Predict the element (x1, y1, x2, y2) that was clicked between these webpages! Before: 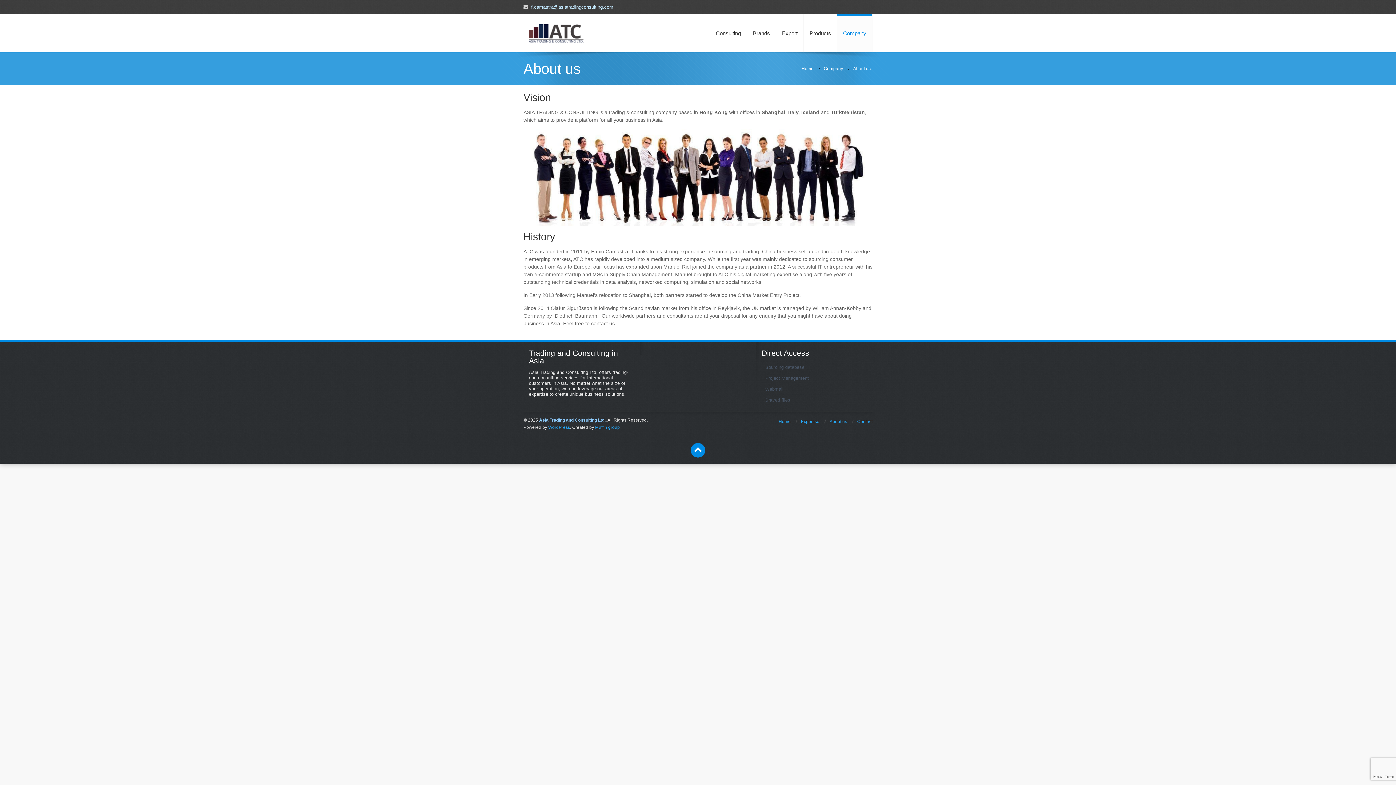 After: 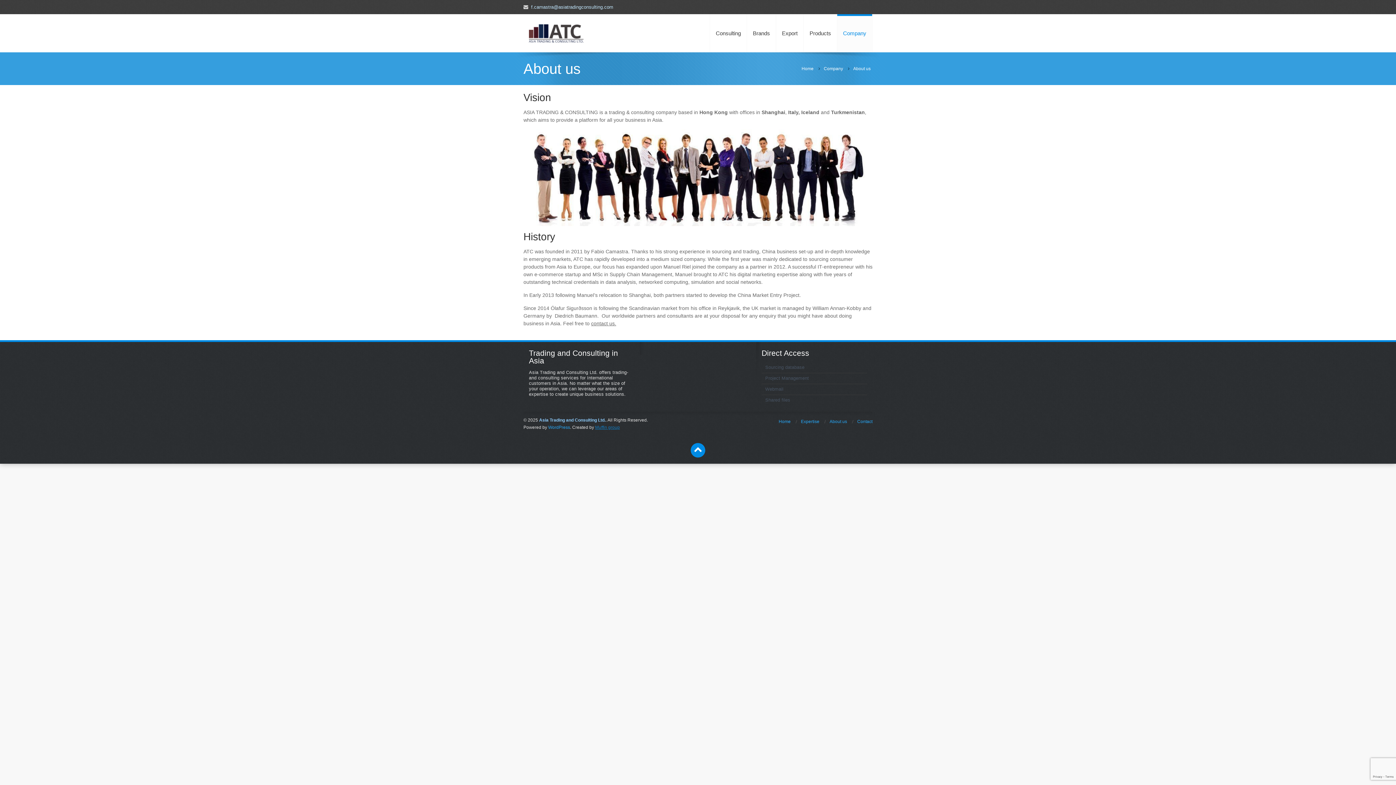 Action: label: Muffin group bbox: (595, 425, 620, 430)